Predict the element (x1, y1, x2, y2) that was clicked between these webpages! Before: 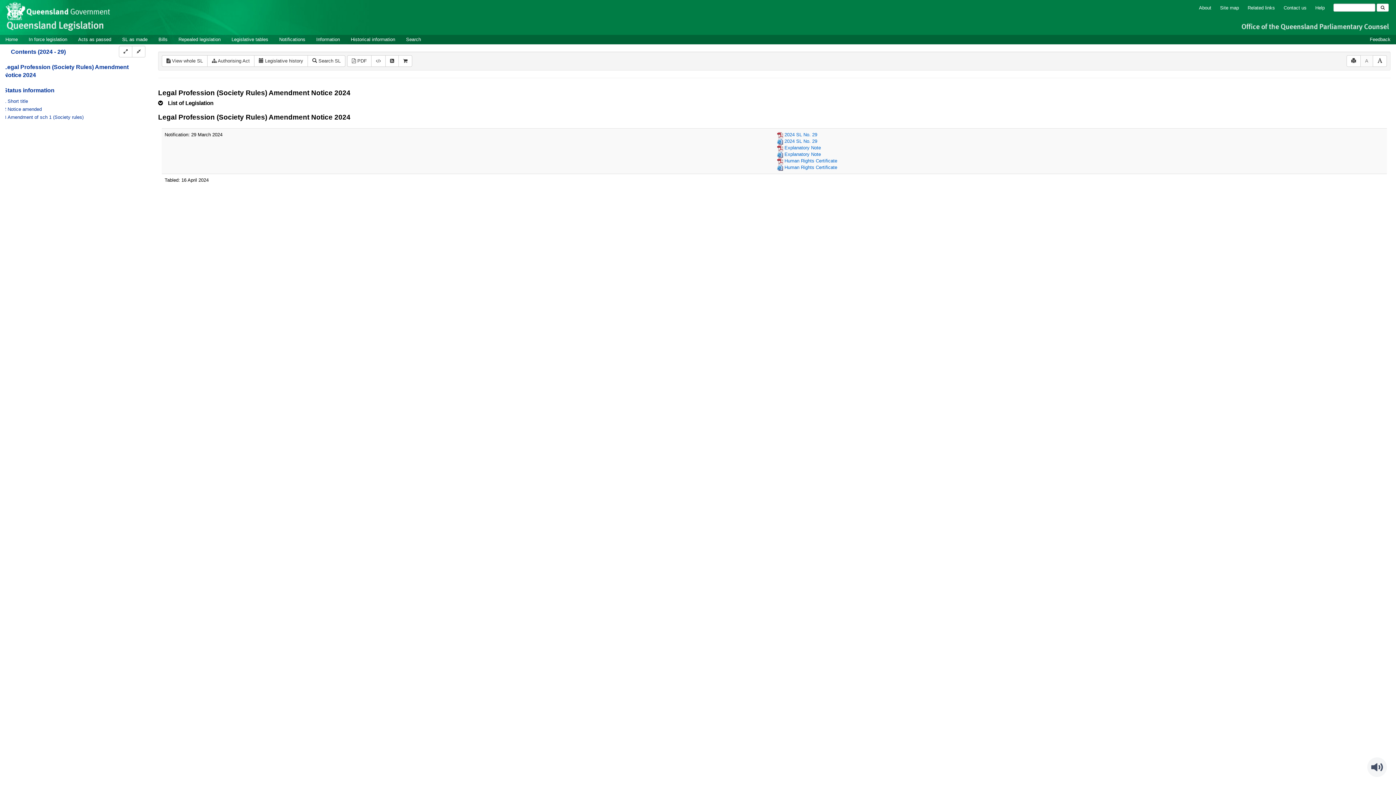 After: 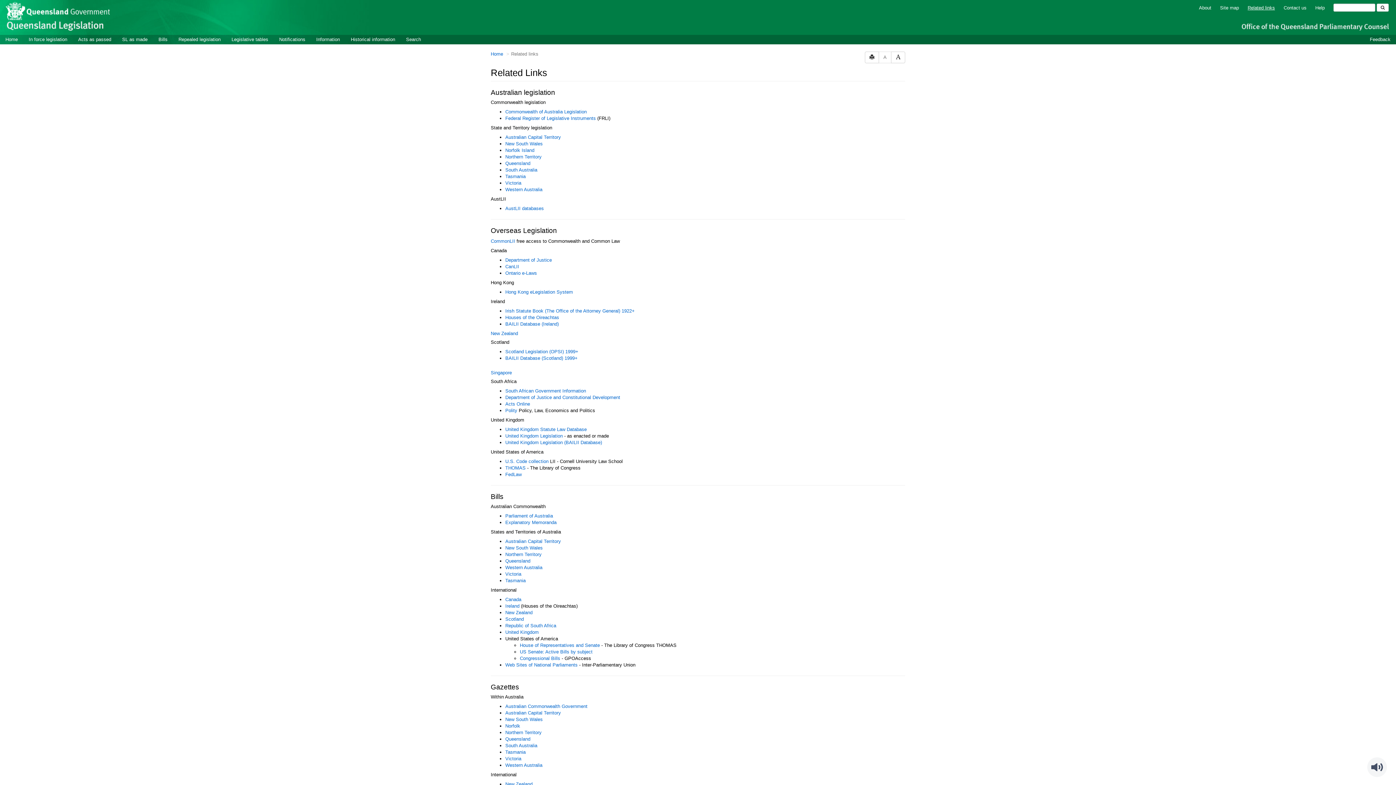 Action: label: Related links bbox: (1248, 5, 1278, 10)